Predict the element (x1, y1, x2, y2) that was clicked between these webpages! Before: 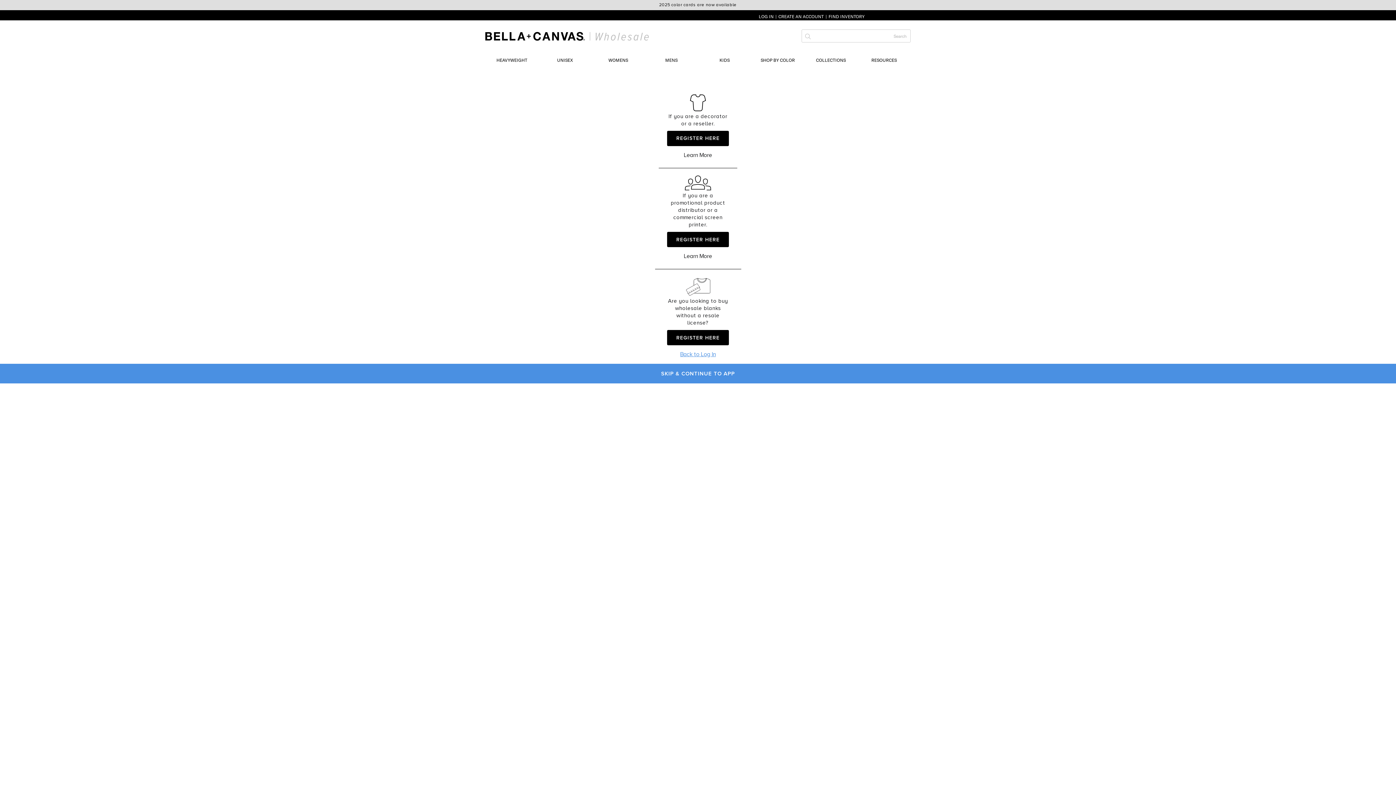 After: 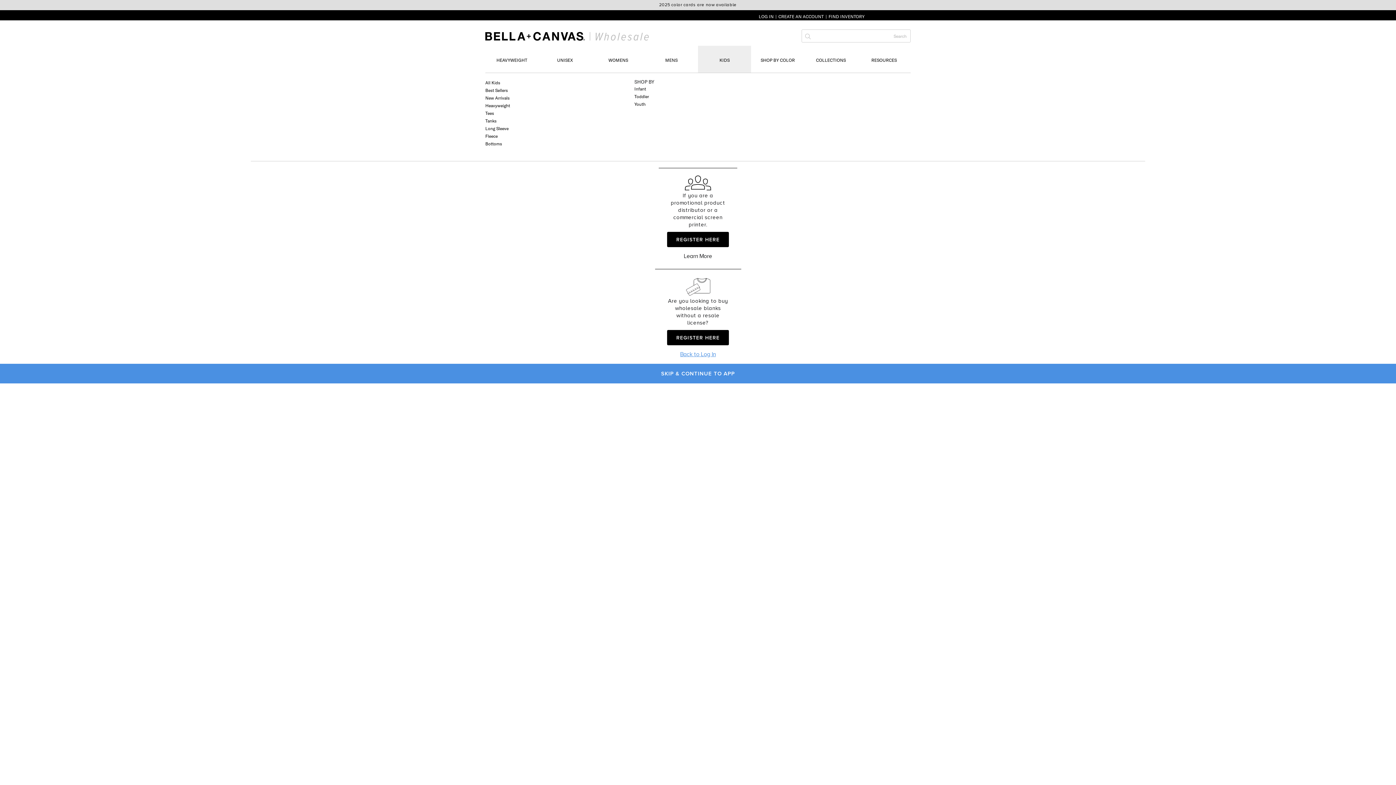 Action: bbox: (698, 45, 751, 73) label: KIDS